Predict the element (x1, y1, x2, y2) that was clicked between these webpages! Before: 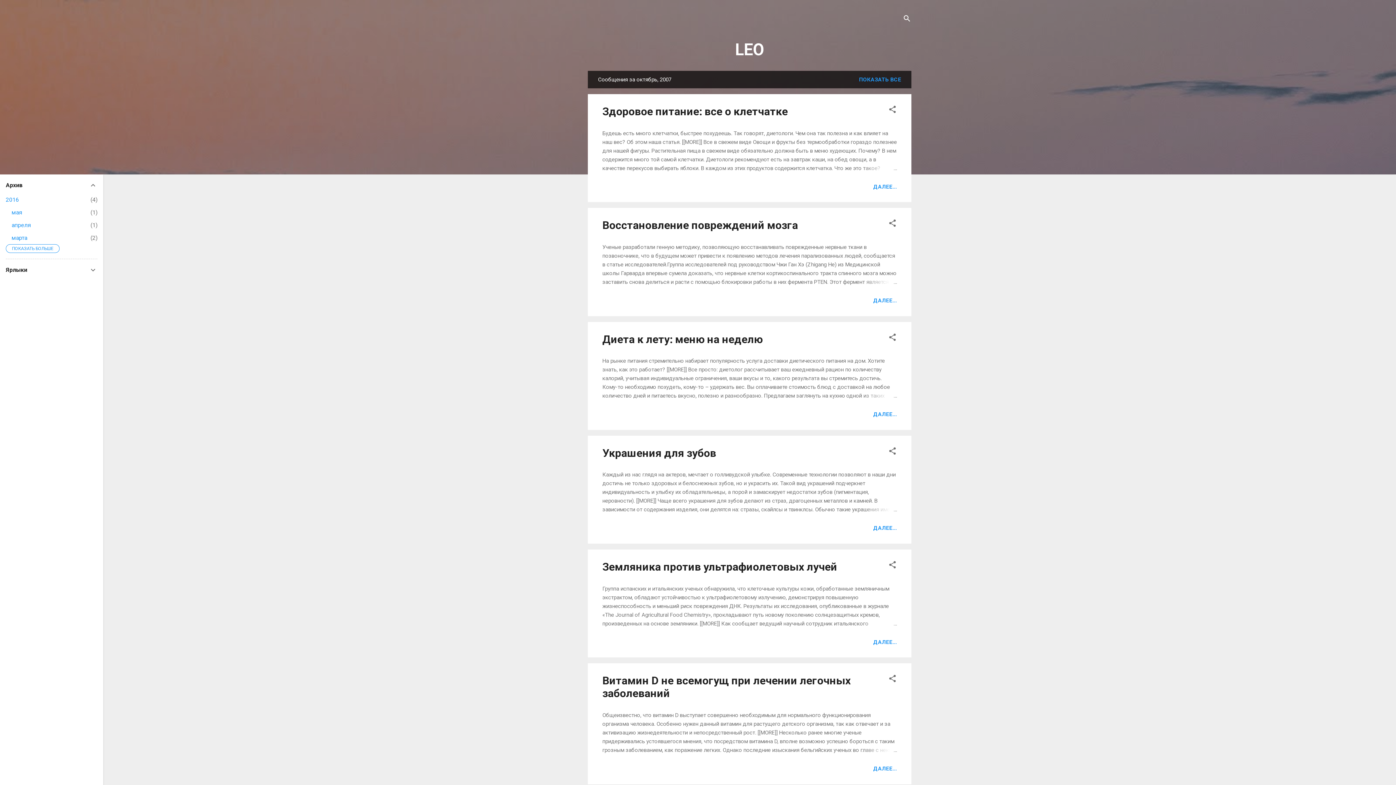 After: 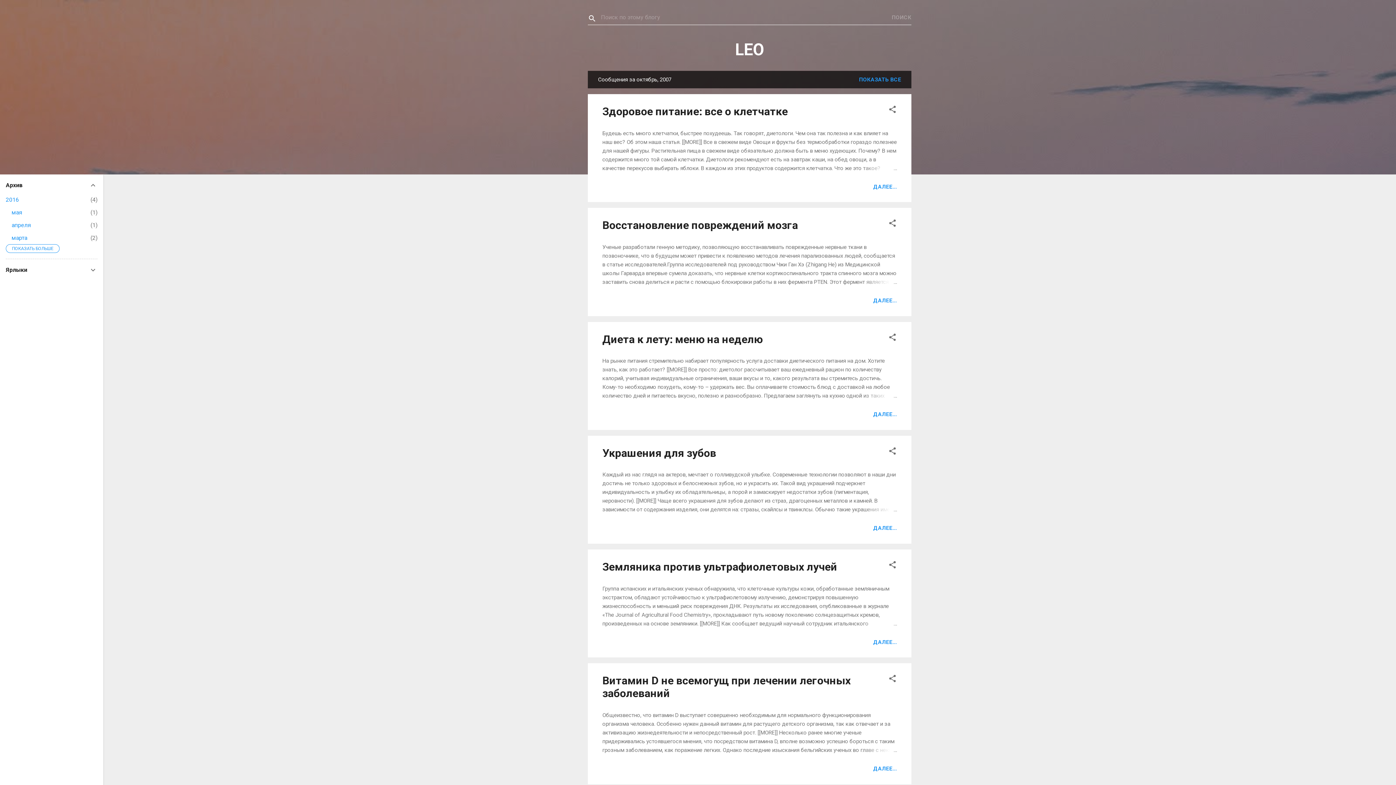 Action: bbox: (902, 8, 911, 30) label: Поиск